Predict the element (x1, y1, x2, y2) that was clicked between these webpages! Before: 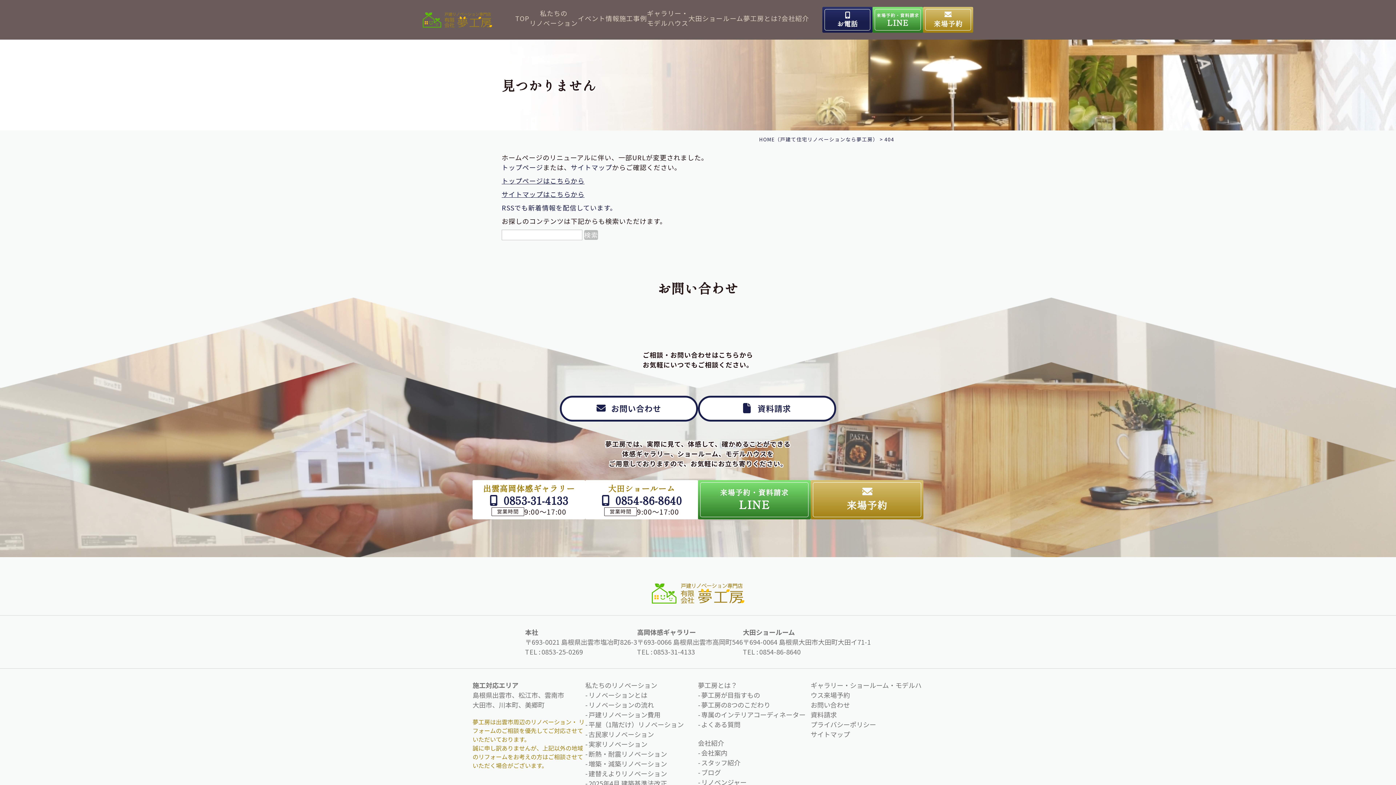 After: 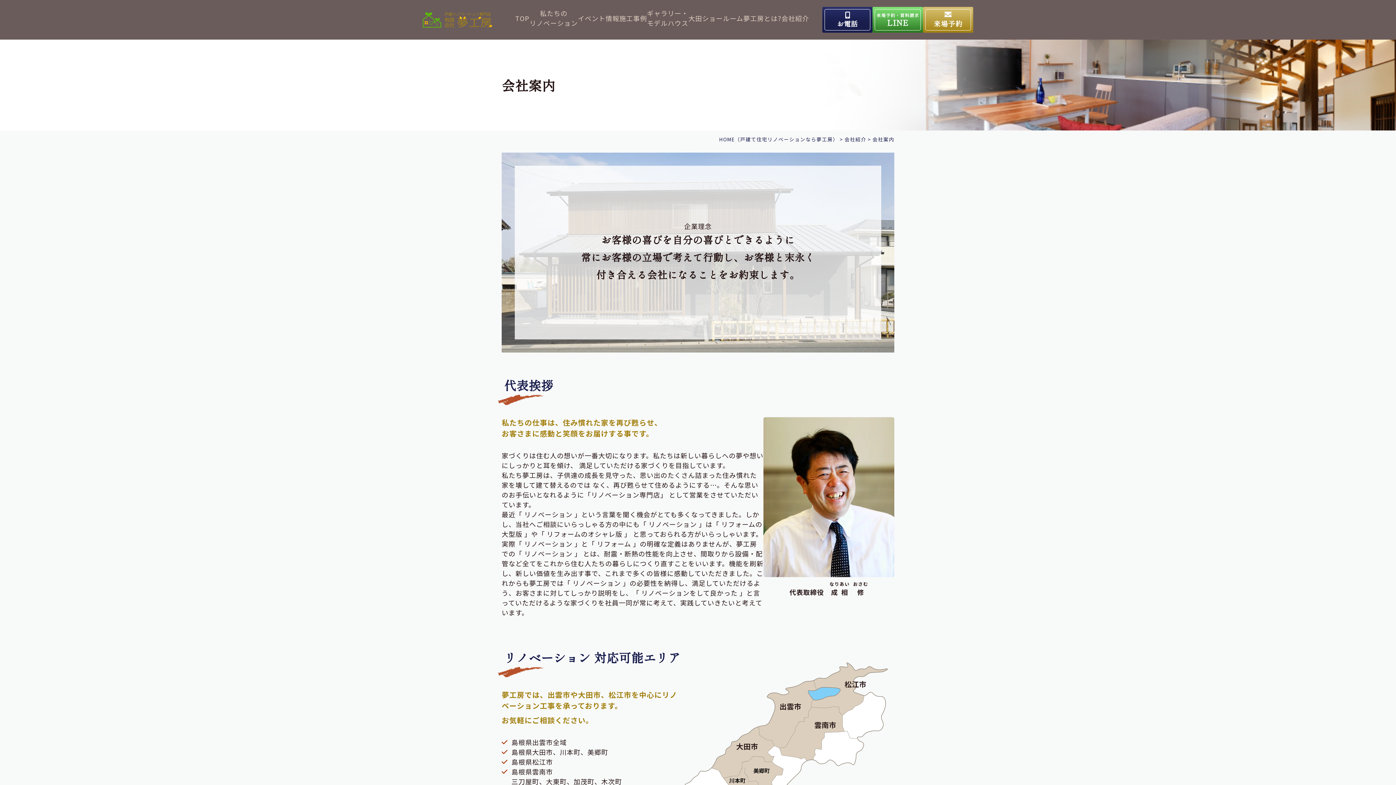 Action: bbox: (701, 748, 727, 757) label: 会社案内